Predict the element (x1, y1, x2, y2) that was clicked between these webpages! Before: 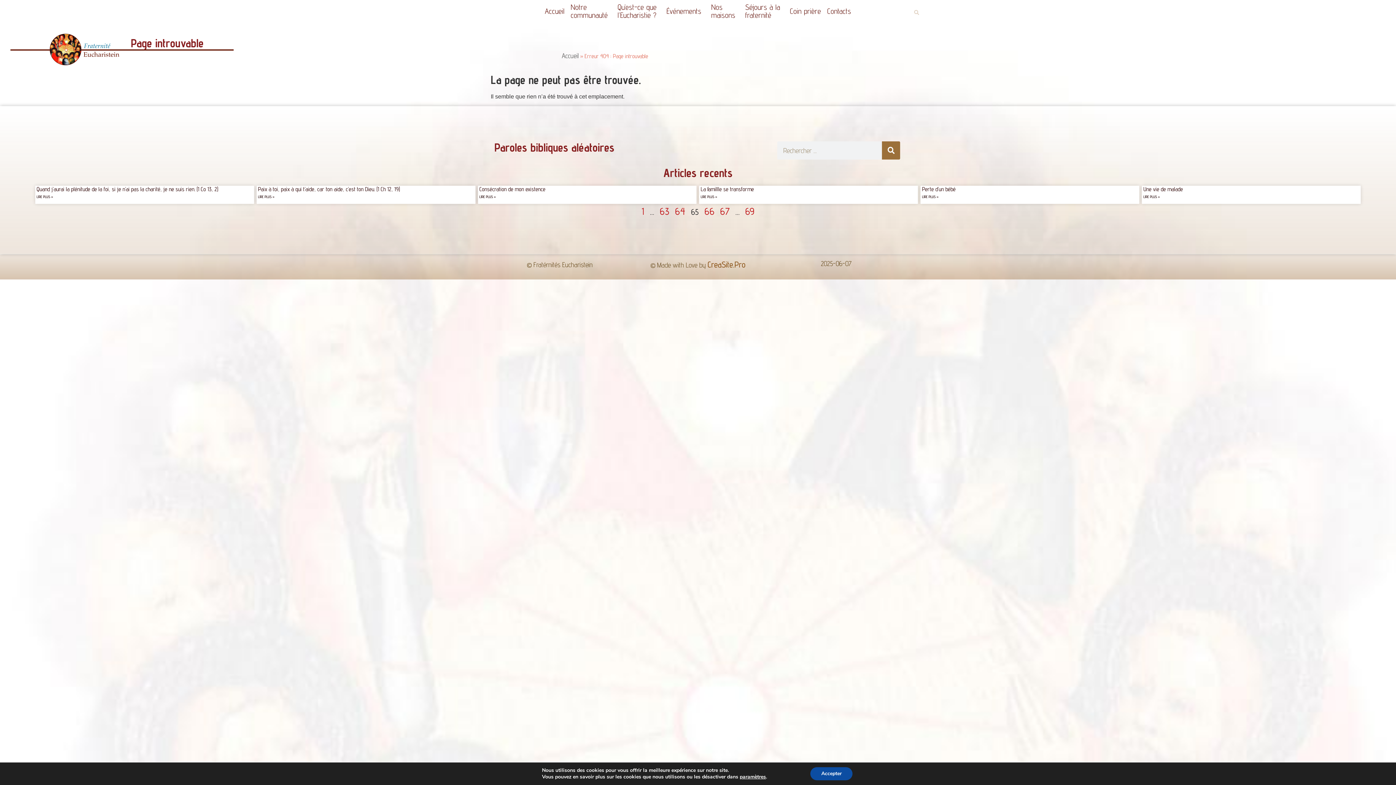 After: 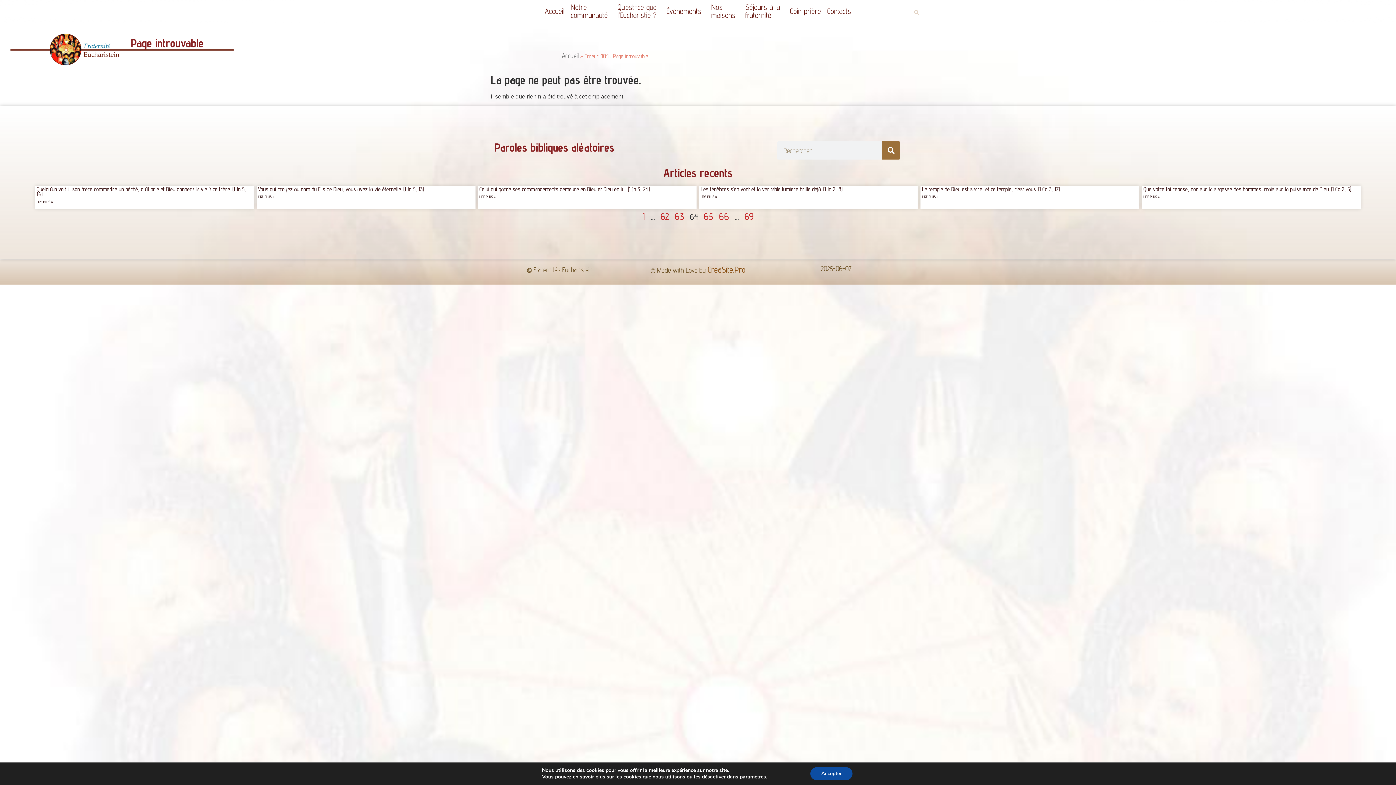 Action: label: Page
64 bbox: (675, 205, 685, 217)